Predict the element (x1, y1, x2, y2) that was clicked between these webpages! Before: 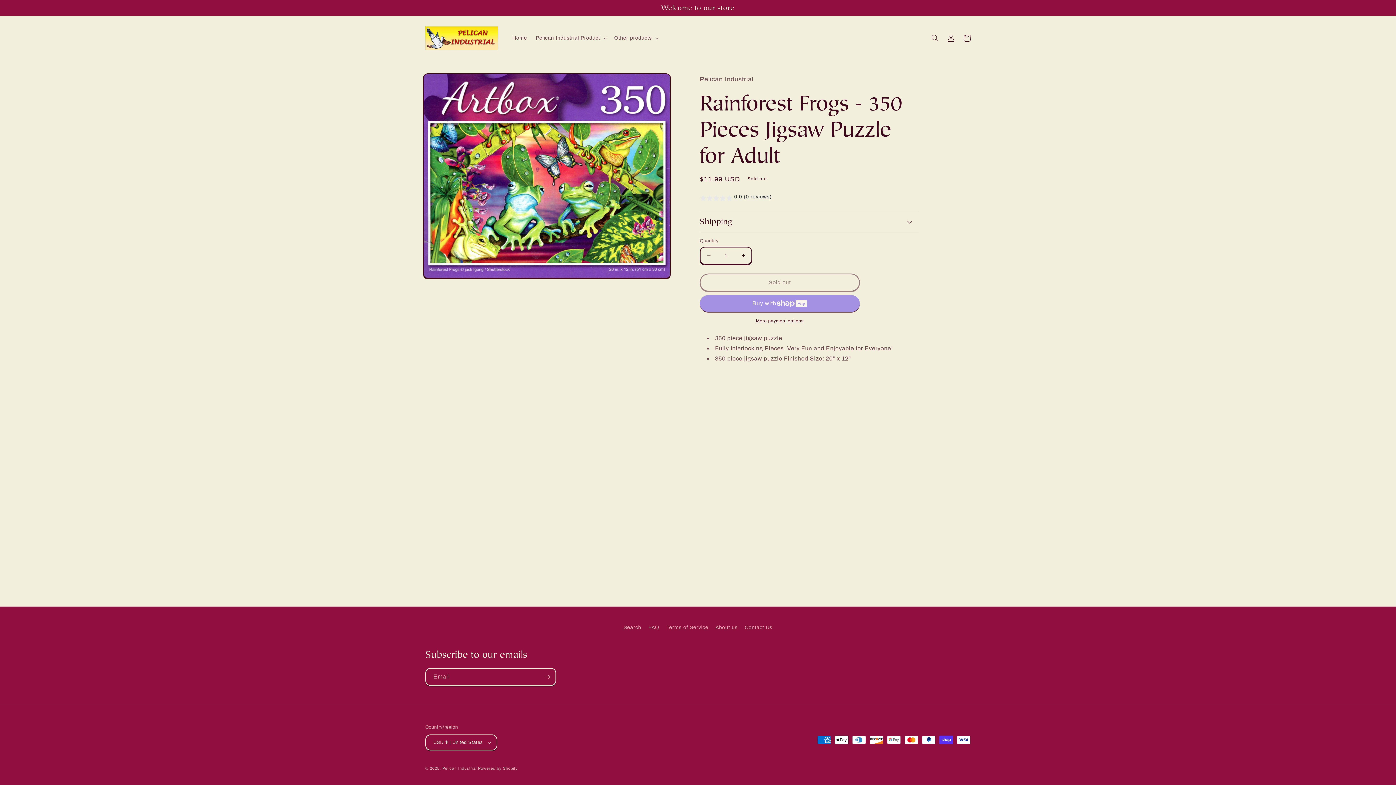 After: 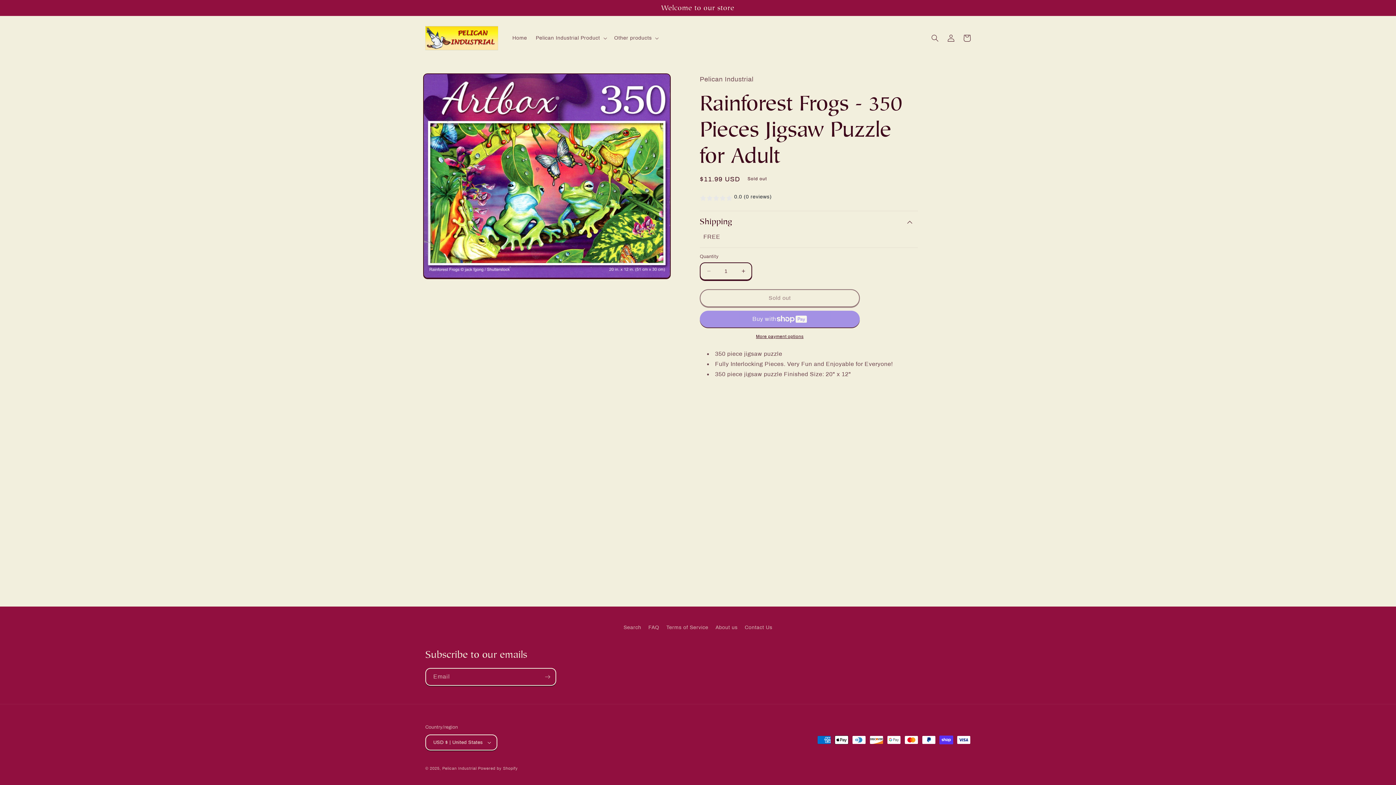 Action: label: Shipping bbox: (700, 211, 918, 231)